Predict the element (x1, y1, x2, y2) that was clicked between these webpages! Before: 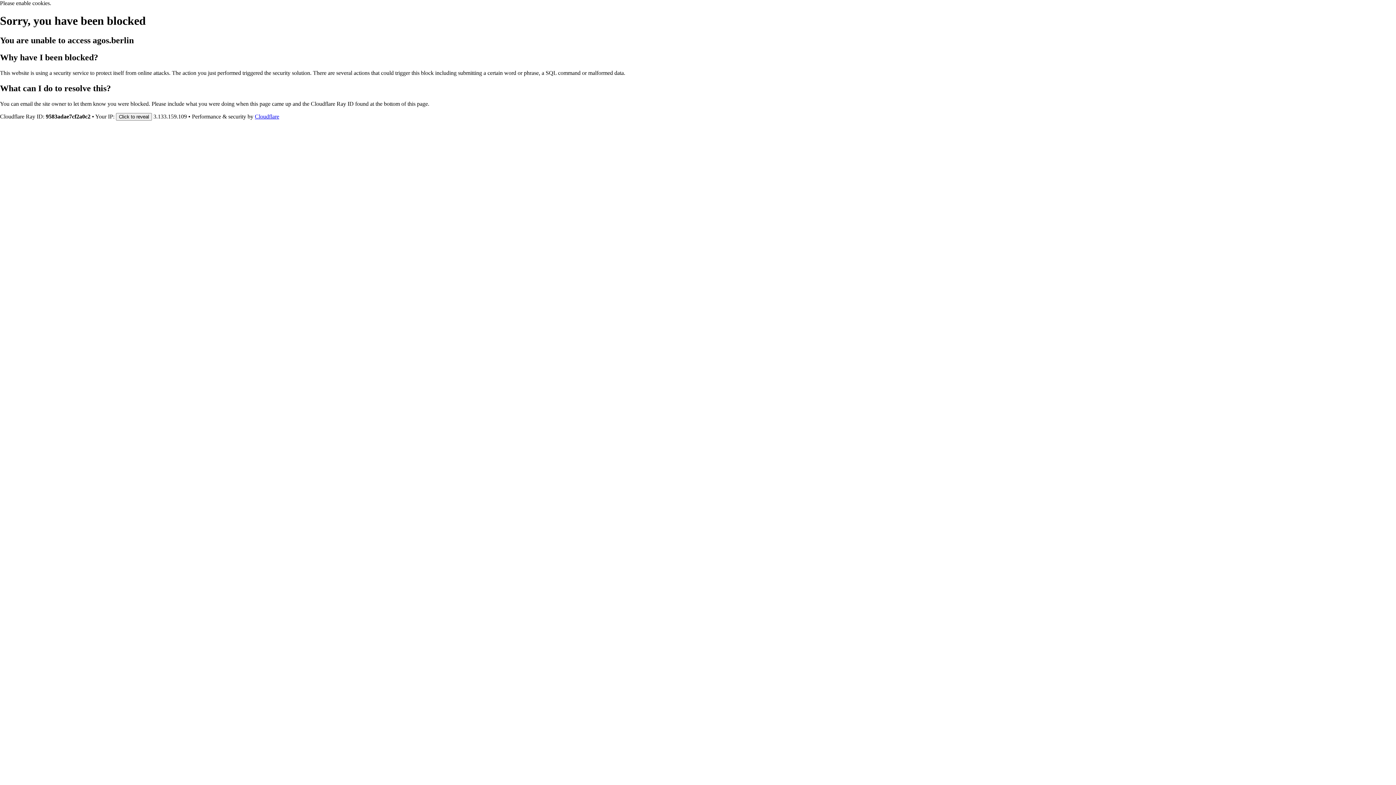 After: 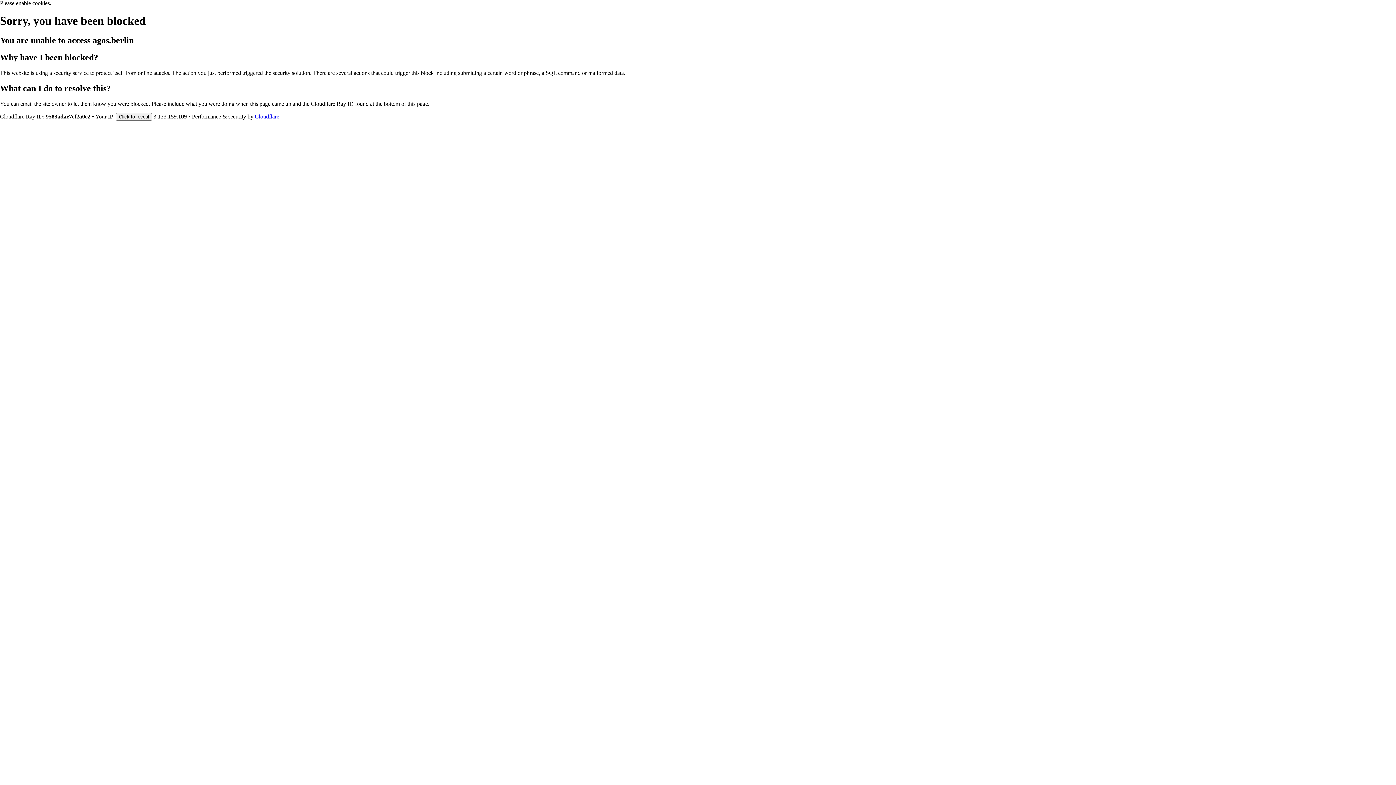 Action: bbox: (254, 113, 279, 119) label: Cloudflare